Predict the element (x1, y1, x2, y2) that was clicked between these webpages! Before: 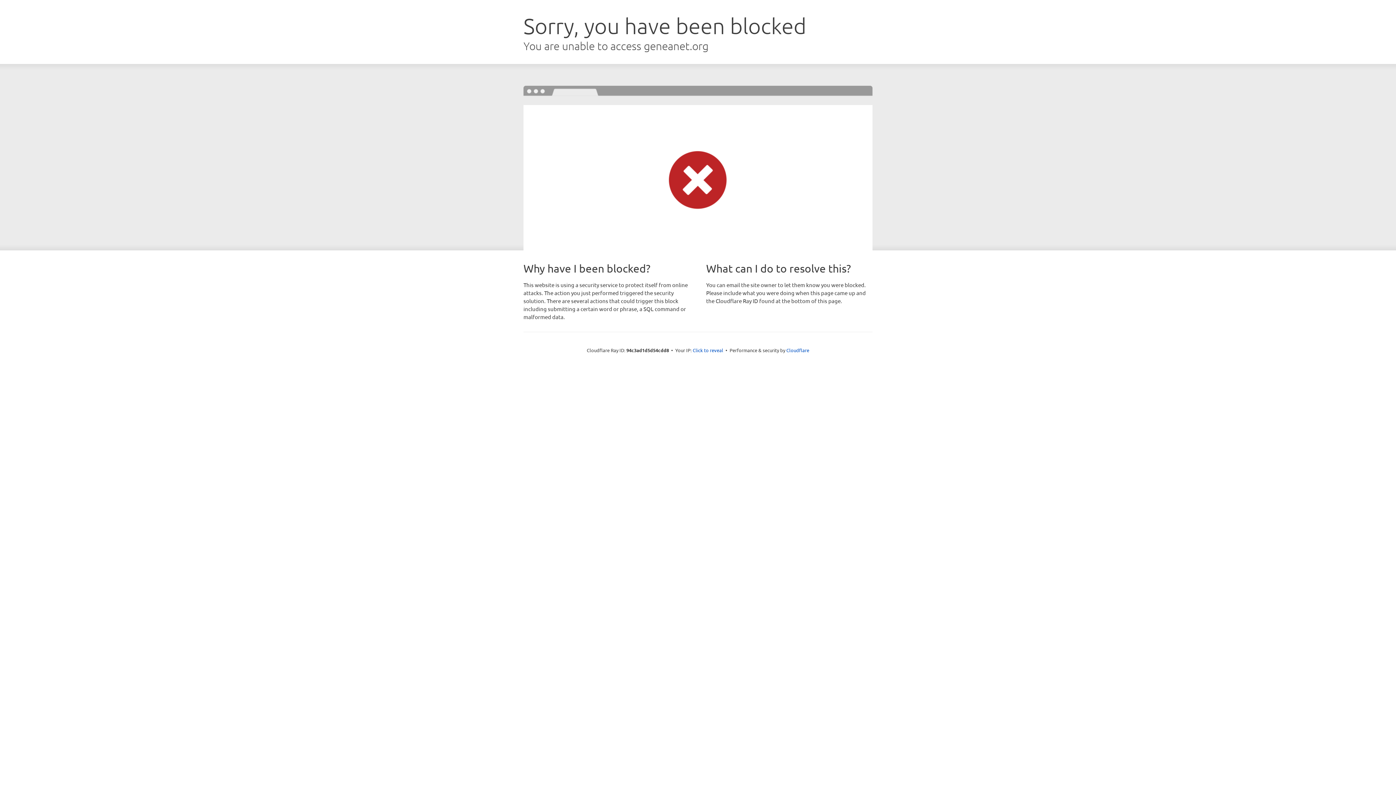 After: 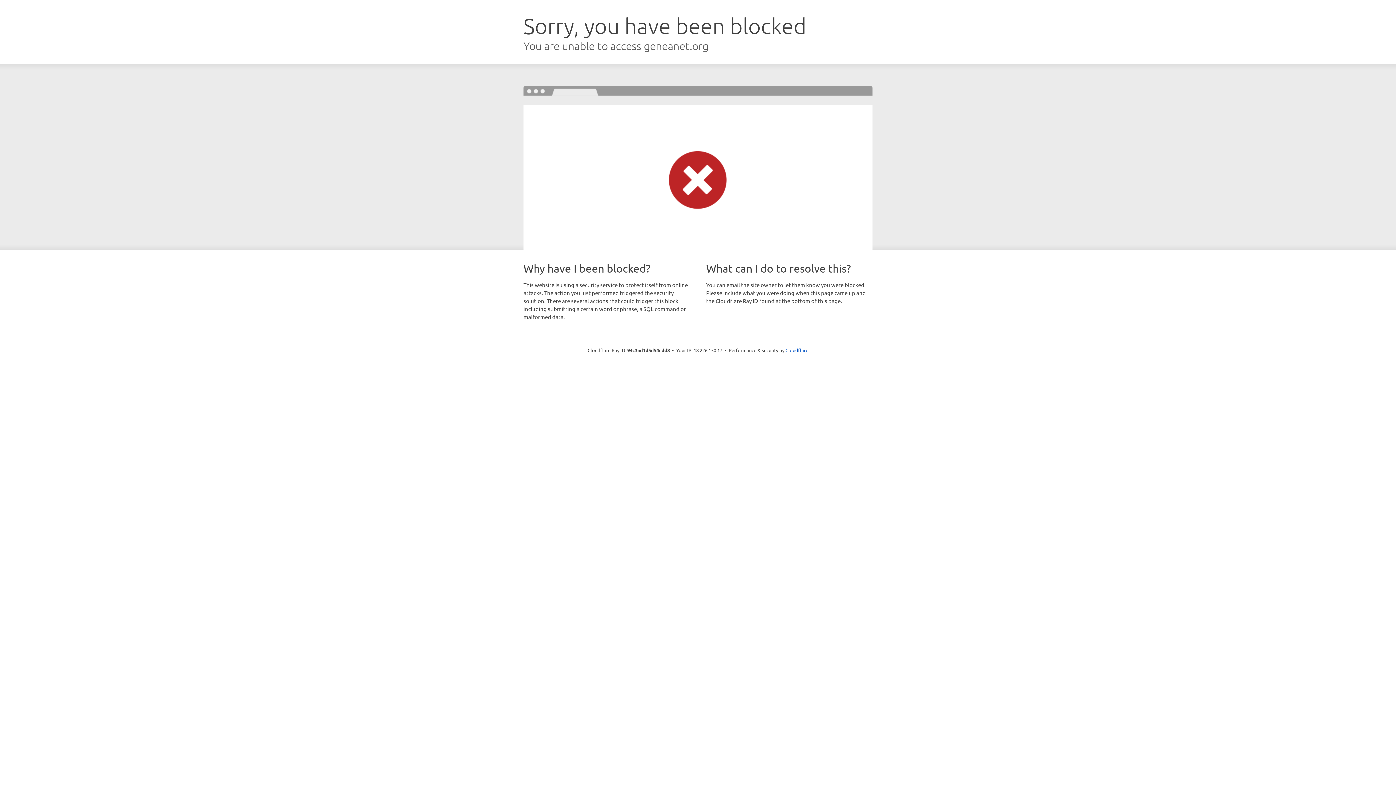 Action: label: Click to reveal bbox: (692, 346, 723, 353)